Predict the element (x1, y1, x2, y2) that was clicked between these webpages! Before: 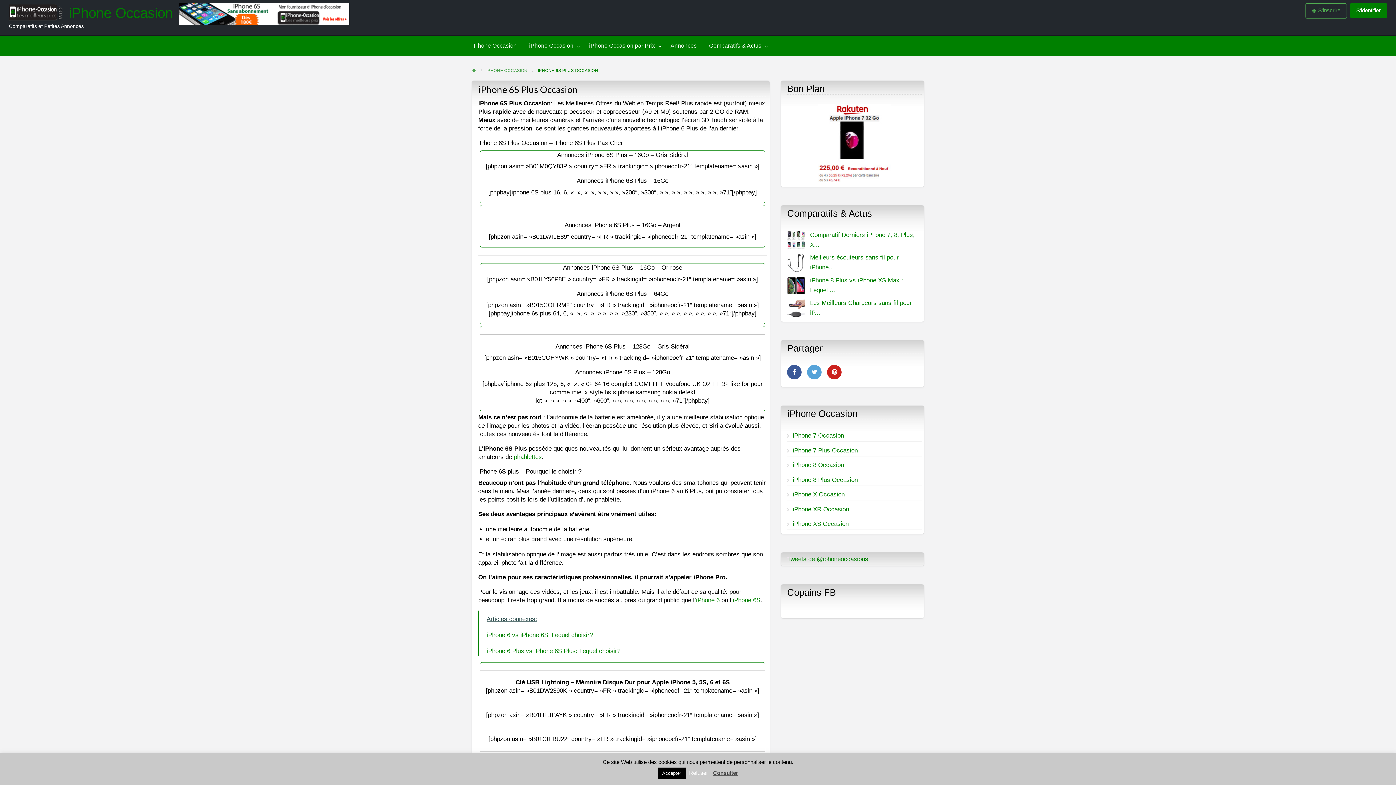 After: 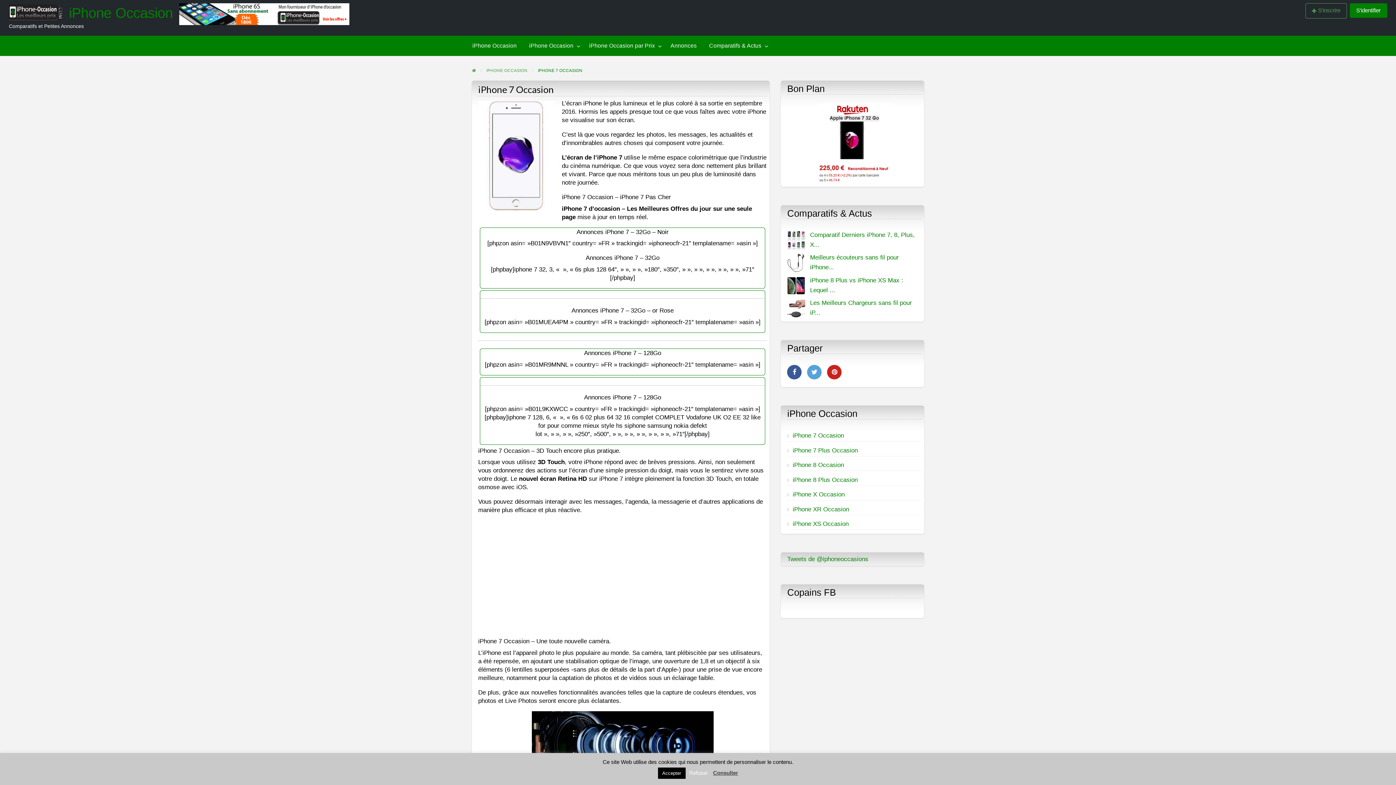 Action: bbox: (787, 430, 921, 441) label: iPhone 7 Occasion